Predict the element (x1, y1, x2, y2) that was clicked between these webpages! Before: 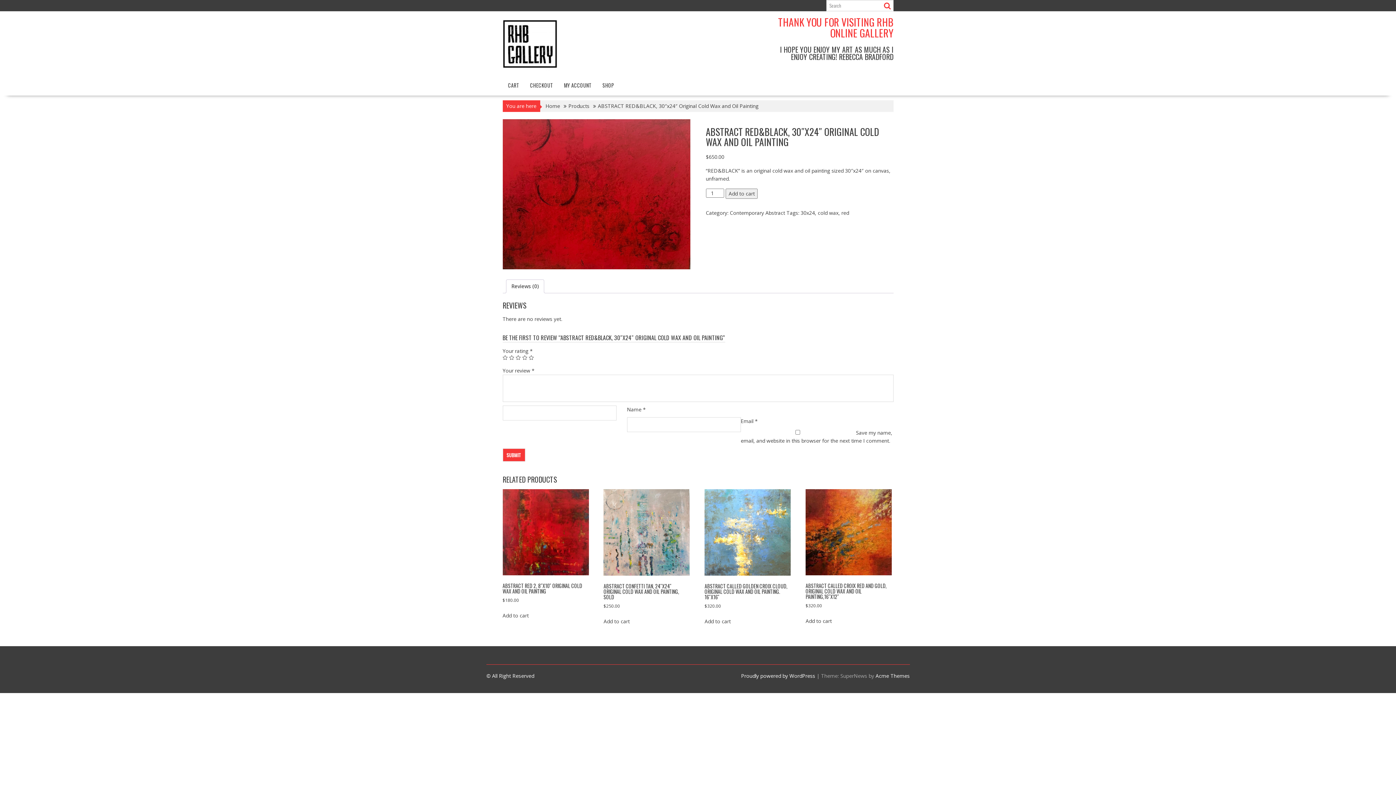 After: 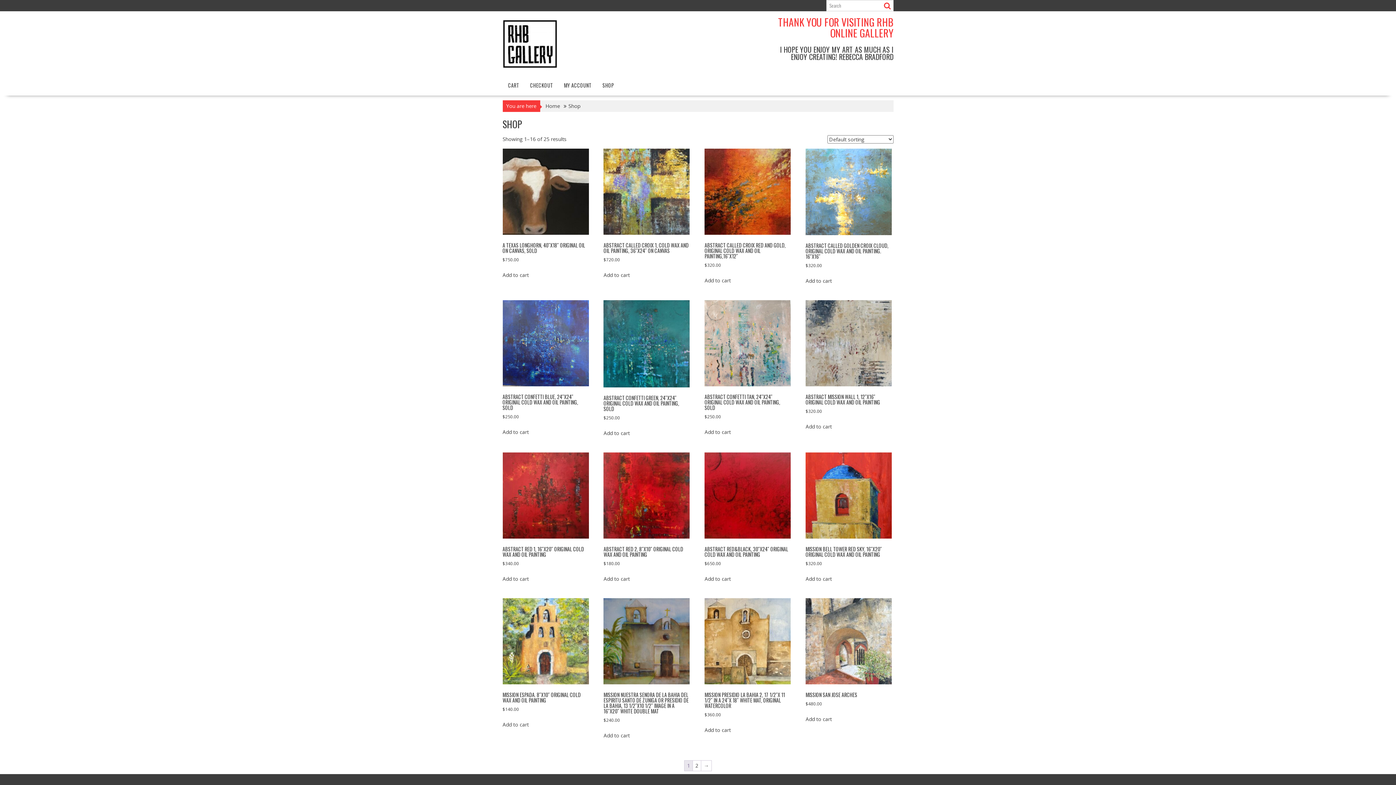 Action: bbox: (568, 102, 589, 110) label: Products